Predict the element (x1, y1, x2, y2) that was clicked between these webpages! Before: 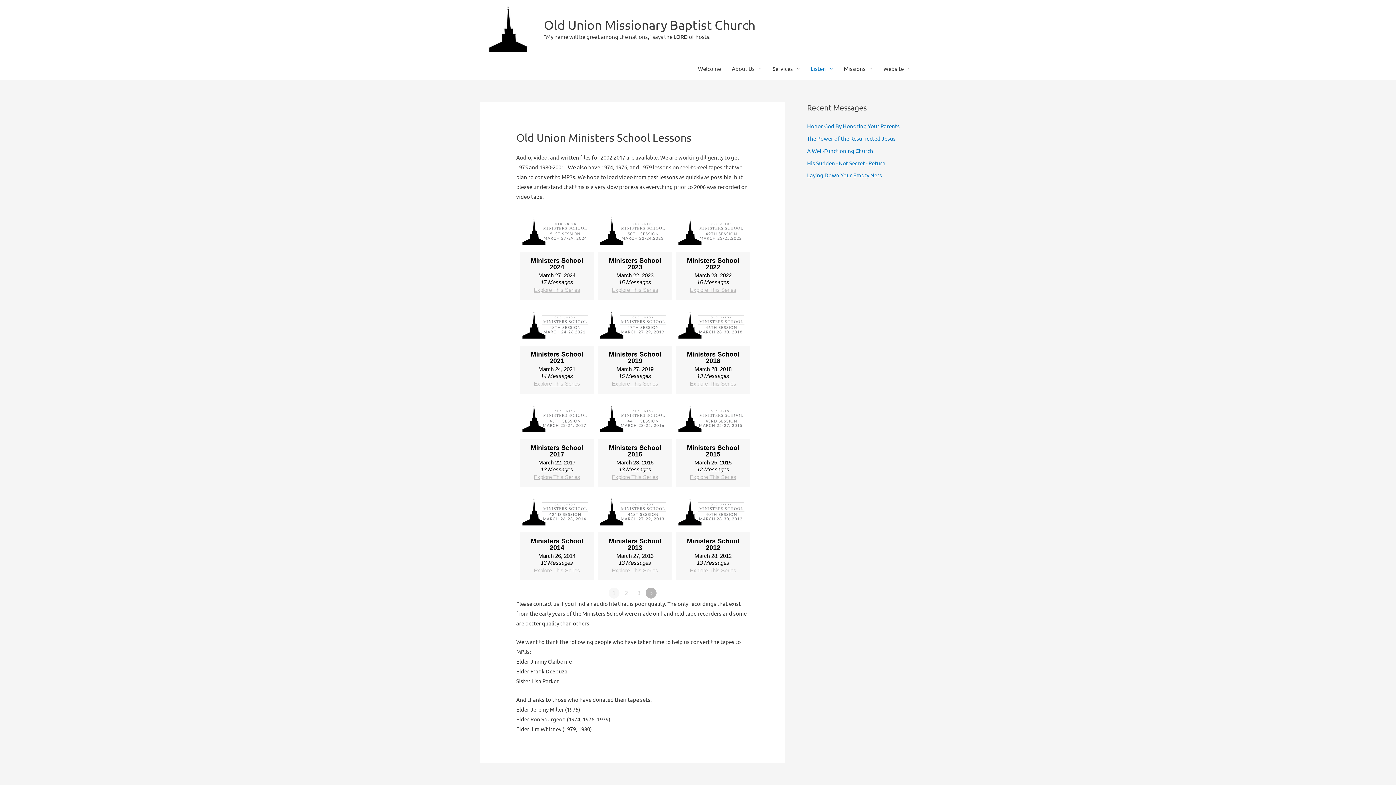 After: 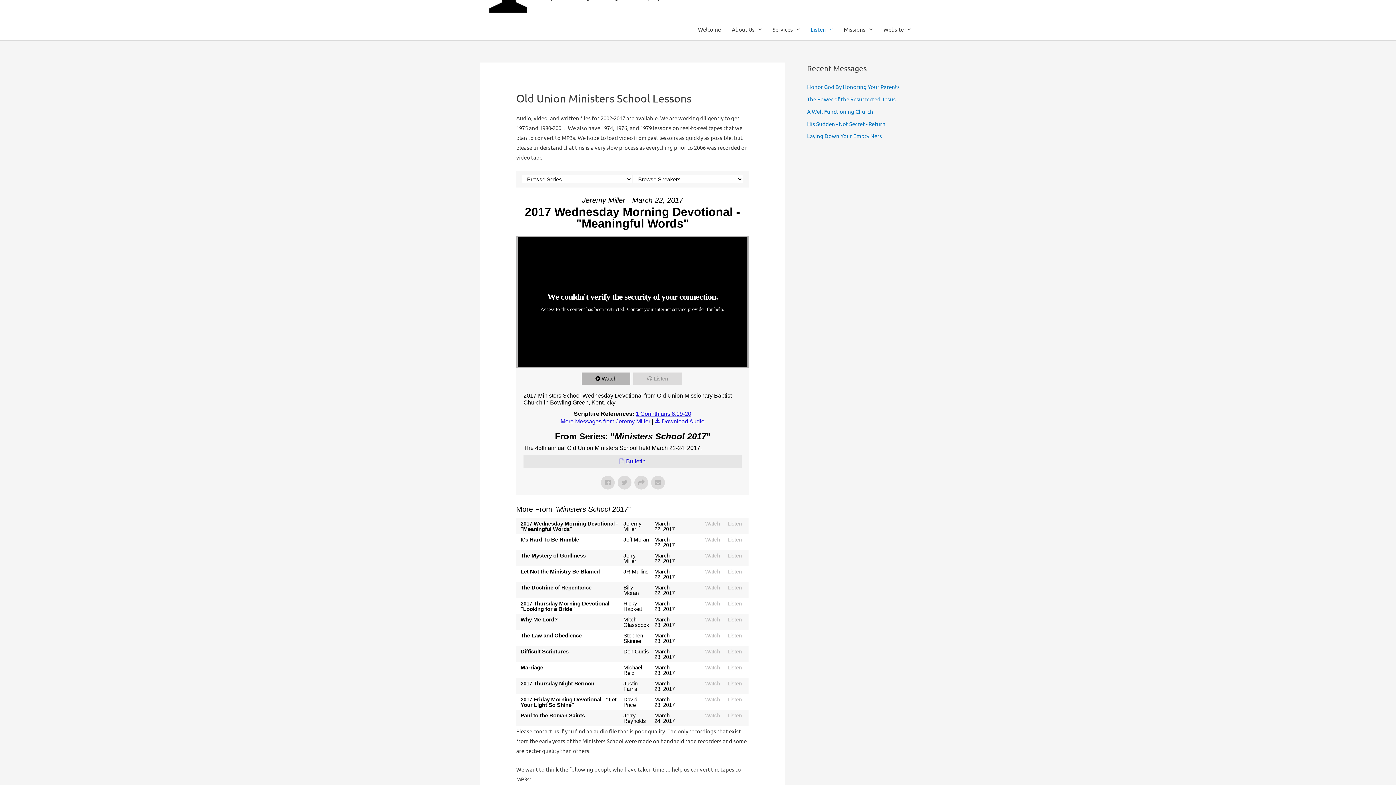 Action: label: Explore This Series bbox: (533, 474, 580, 480)